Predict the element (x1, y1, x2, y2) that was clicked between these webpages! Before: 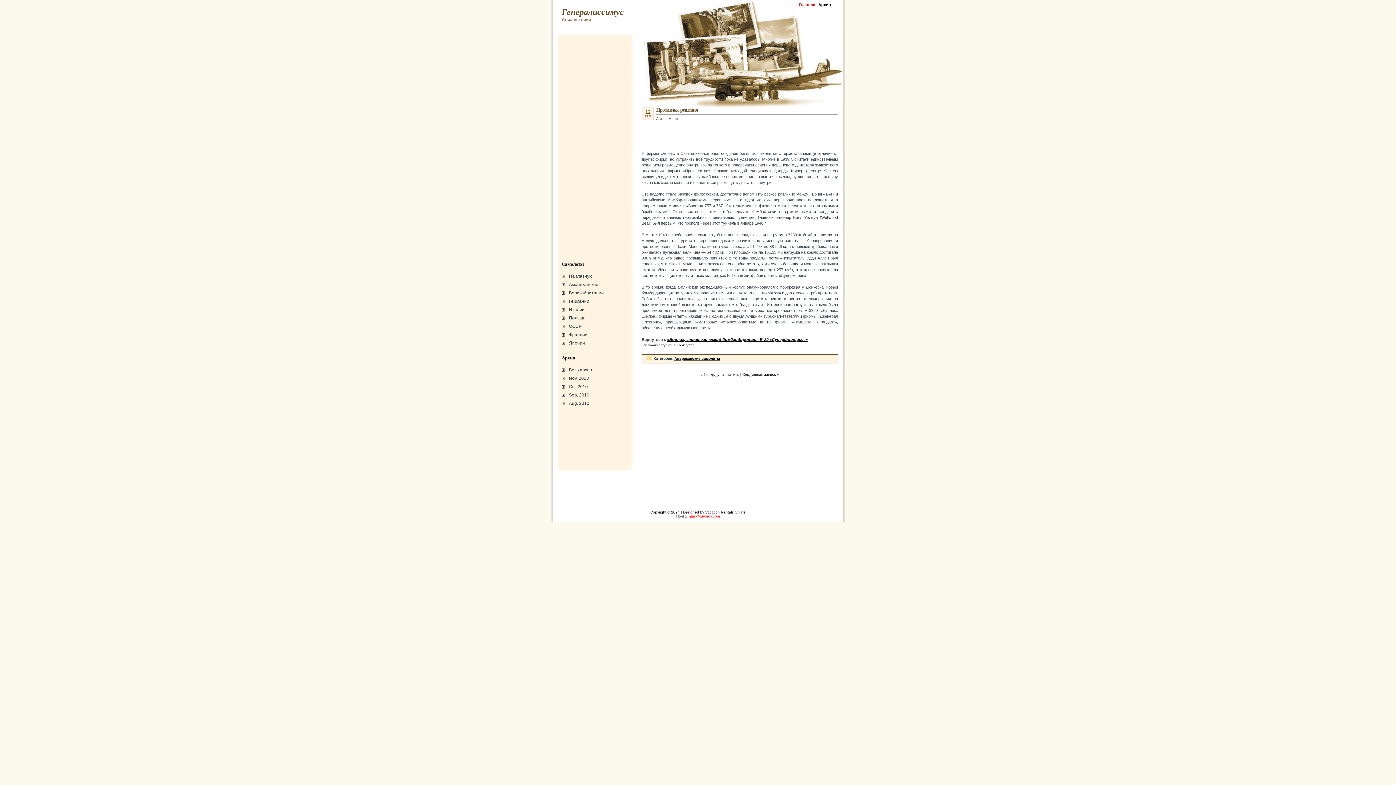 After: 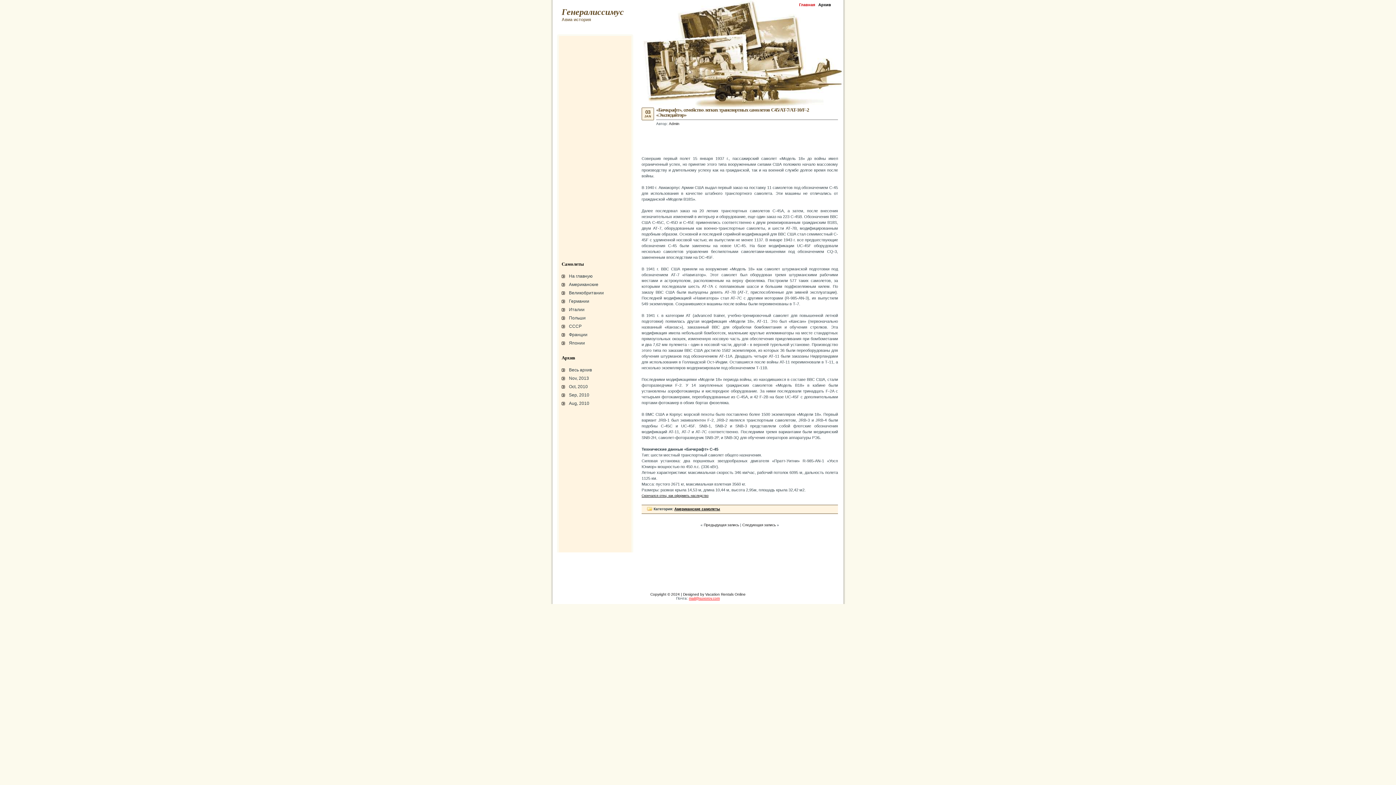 Action: label: C45/AT-7/AT-10/F-2 bbox: (561, 419, 596, 424)